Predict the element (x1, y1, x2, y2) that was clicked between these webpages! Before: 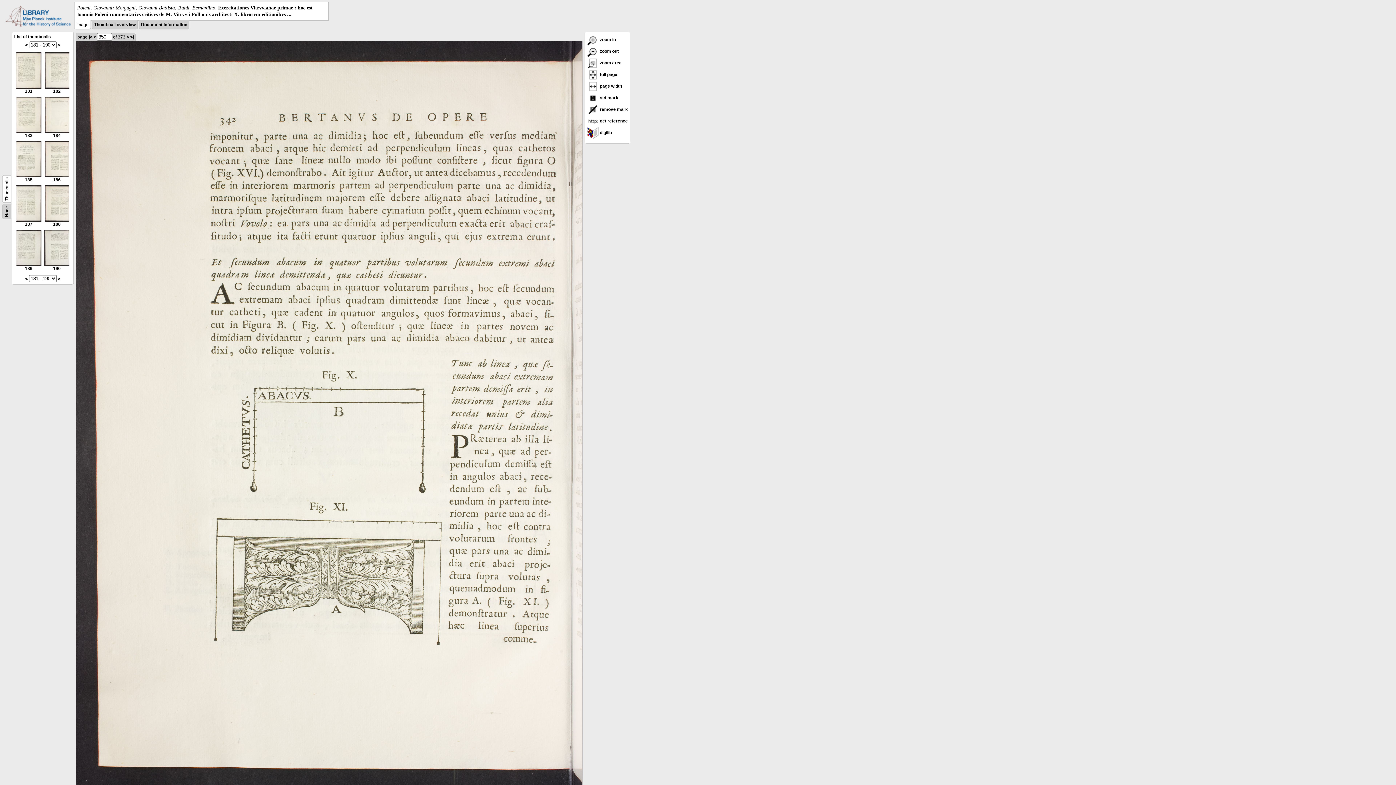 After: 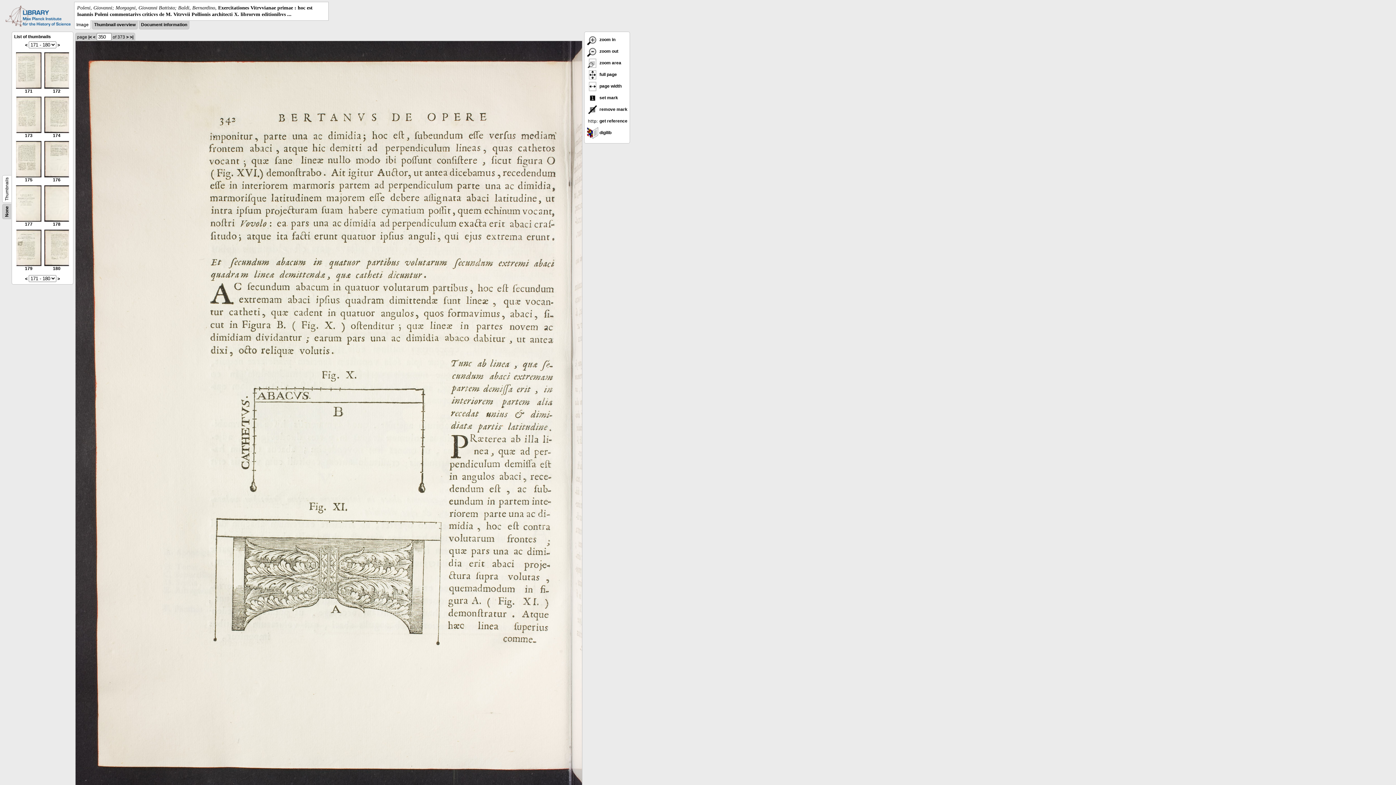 Action: bbox: (25, 276, 27, 281) label: <